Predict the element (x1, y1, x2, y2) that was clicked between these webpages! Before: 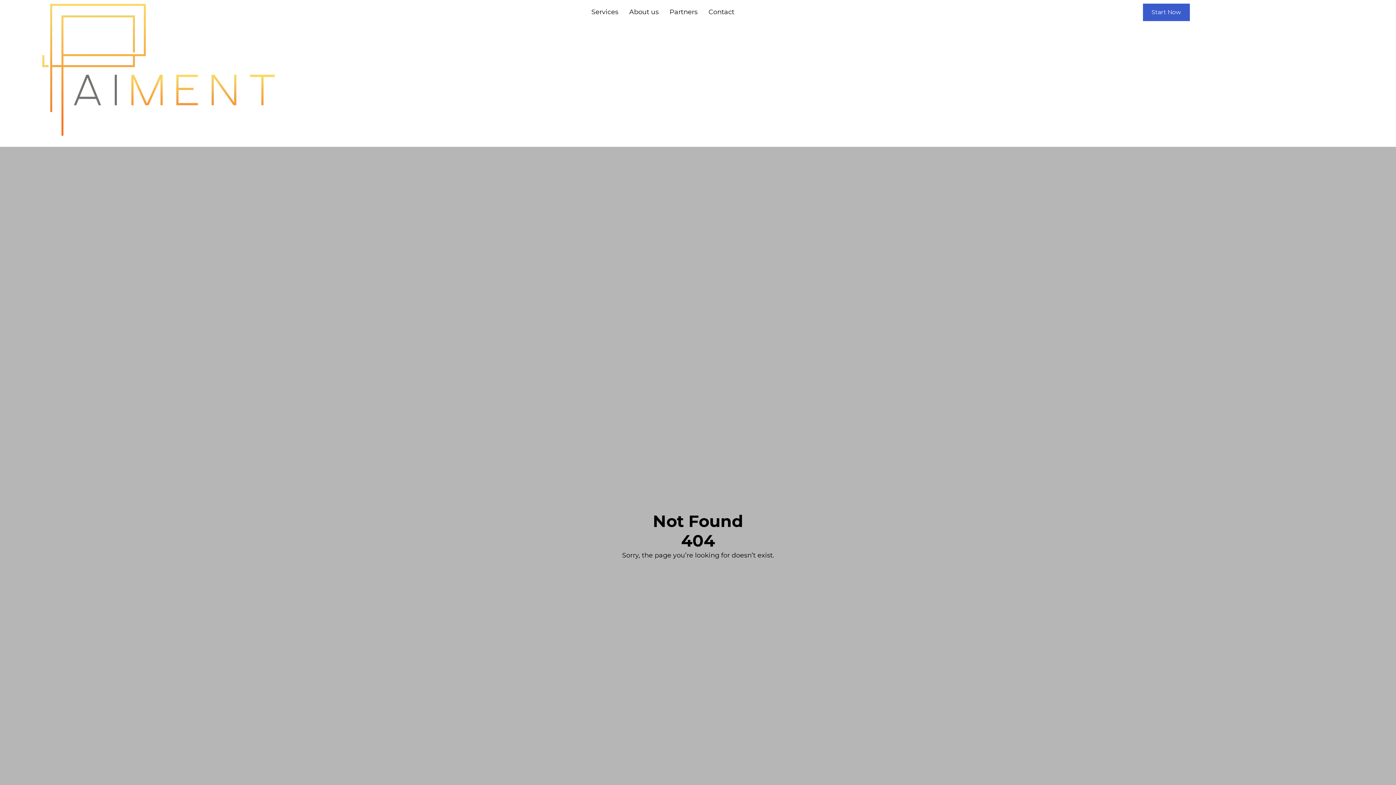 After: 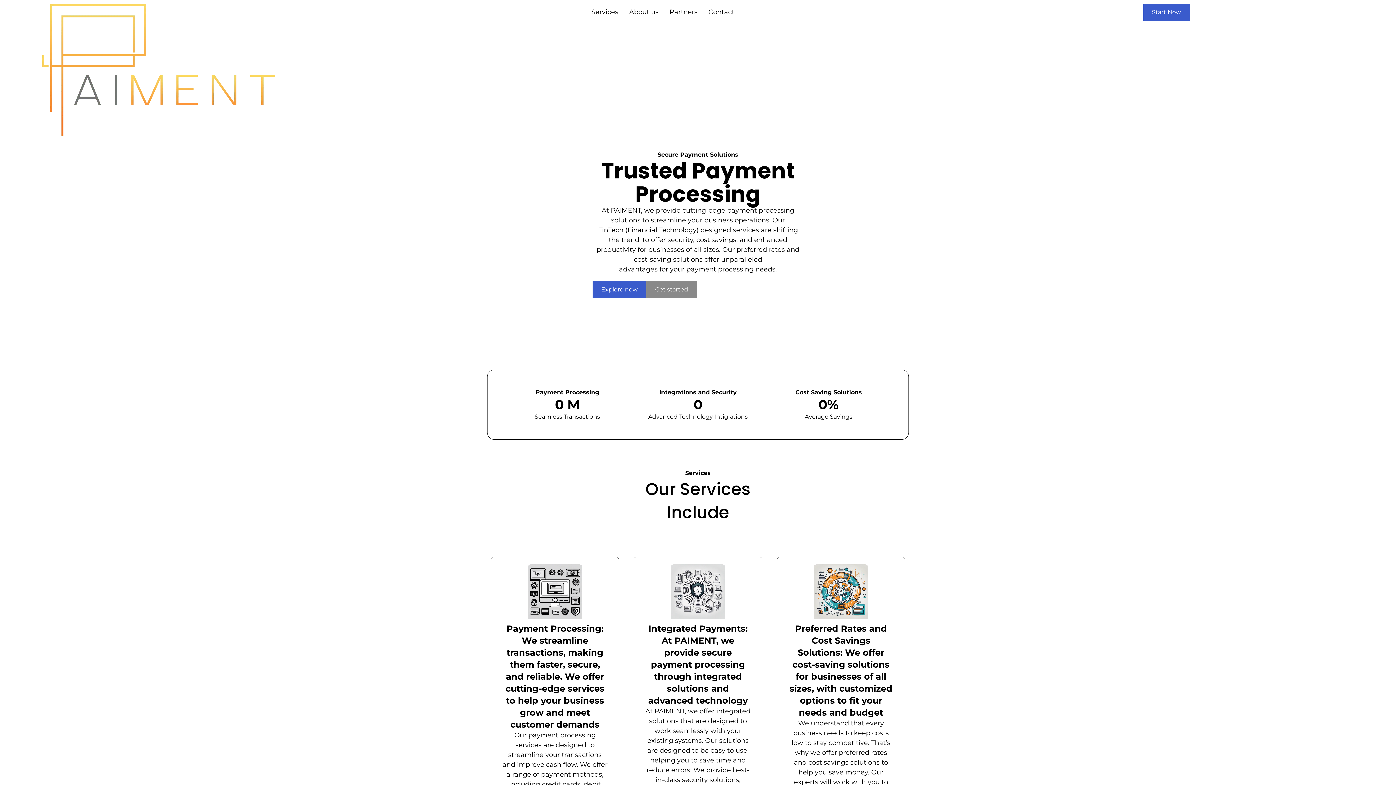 Action: bbox: (42, 3, 274, 135)